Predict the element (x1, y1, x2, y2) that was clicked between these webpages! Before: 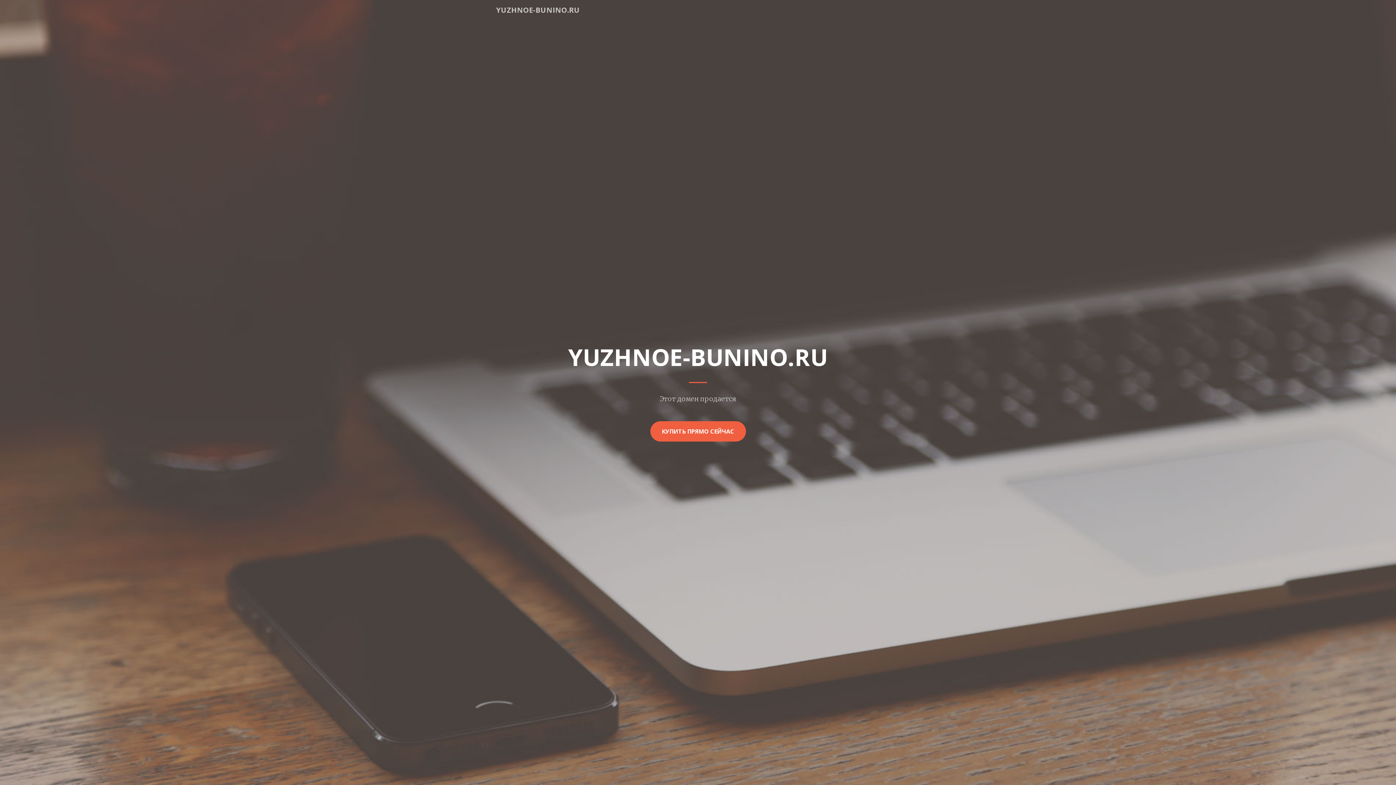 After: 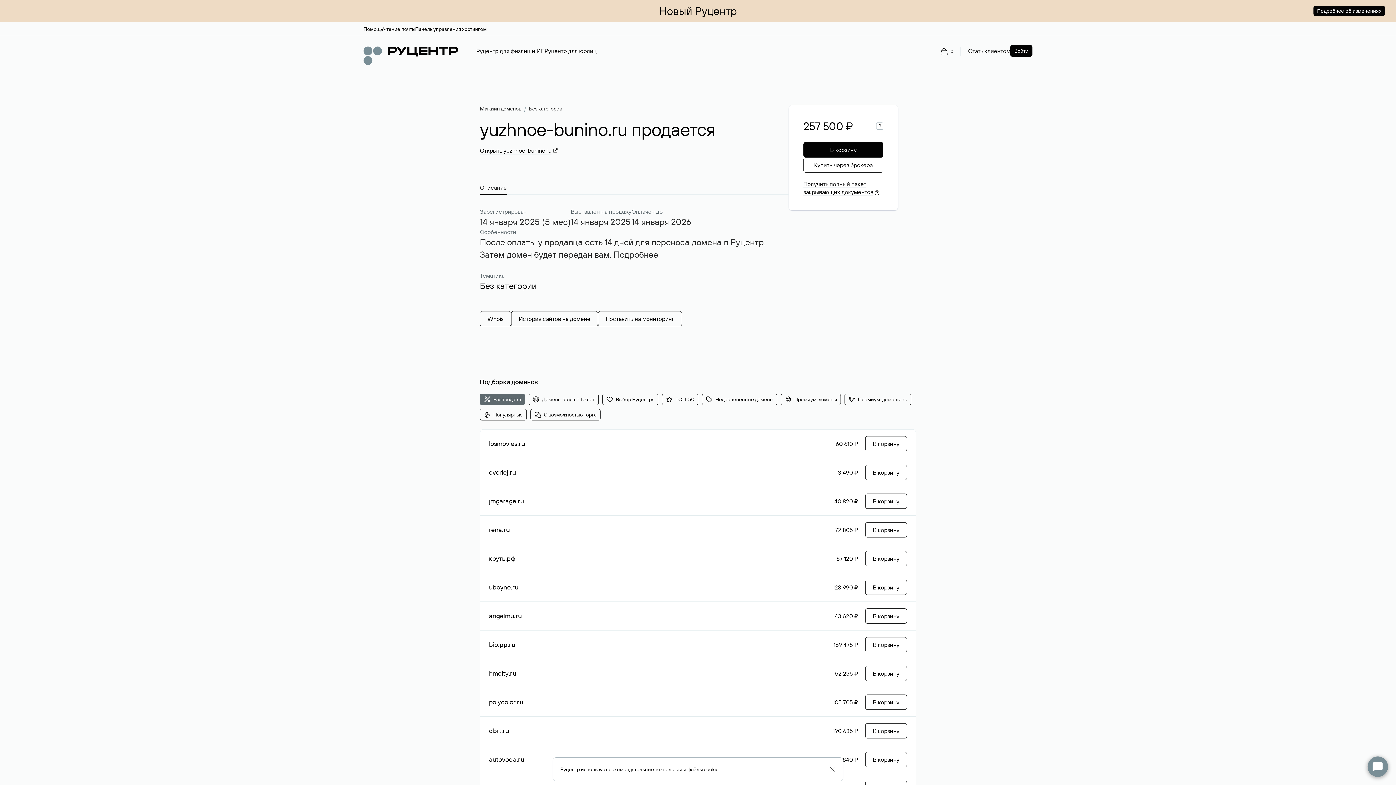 Action: bbox: (650, 421, 746, 441) label: КУПИТЬ ПРЯМО СЕЙЧАС